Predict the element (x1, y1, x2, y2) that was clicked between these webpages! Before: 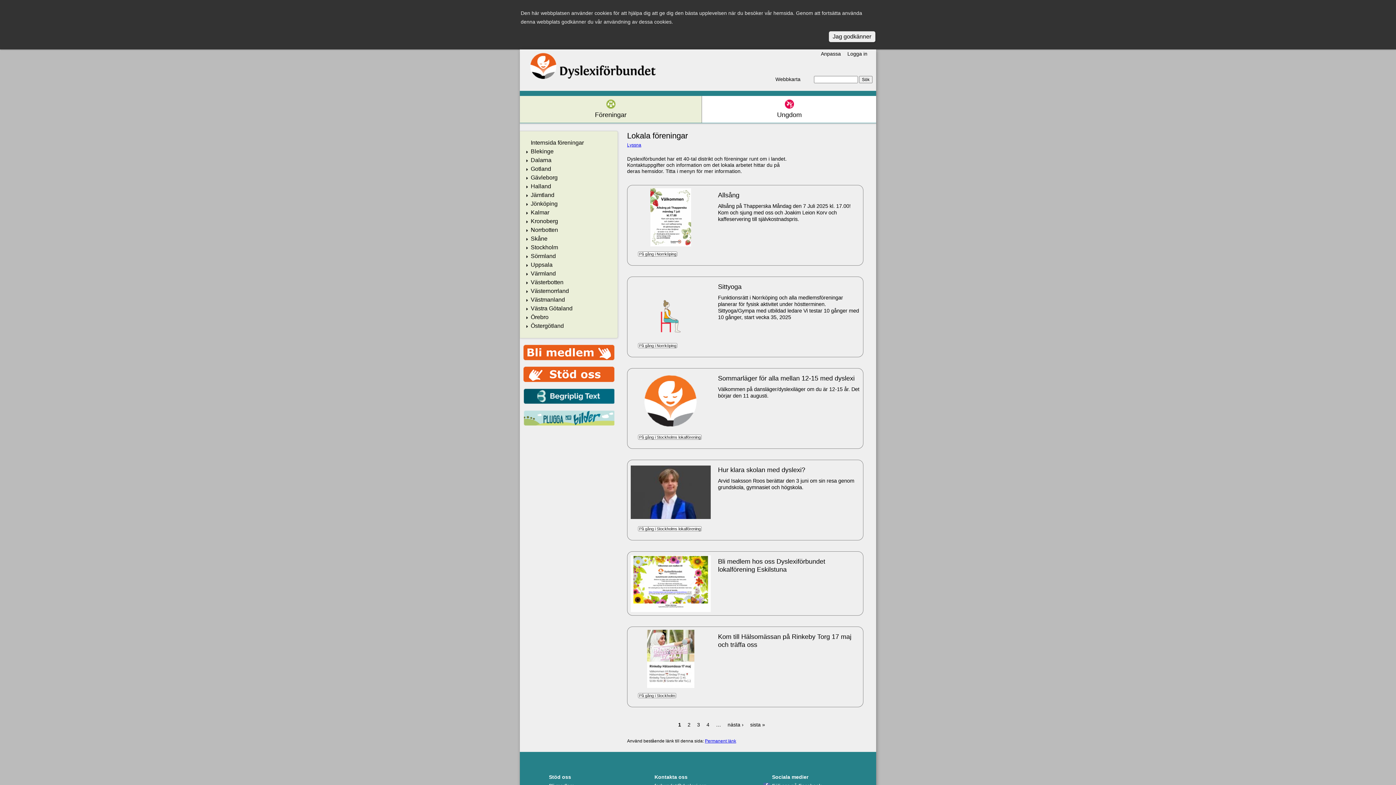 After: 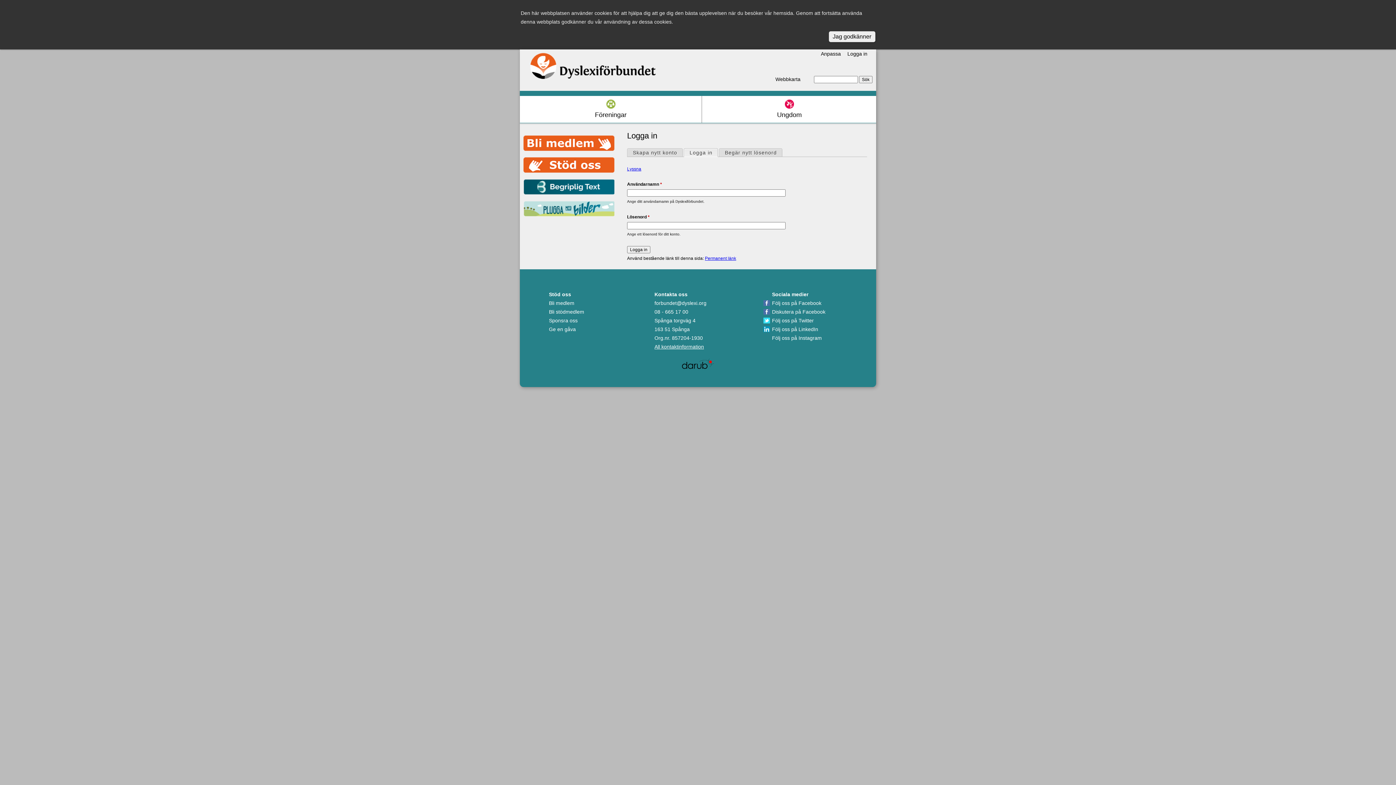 Action: bbox: (847, 50, 867, 56) label: Logga in